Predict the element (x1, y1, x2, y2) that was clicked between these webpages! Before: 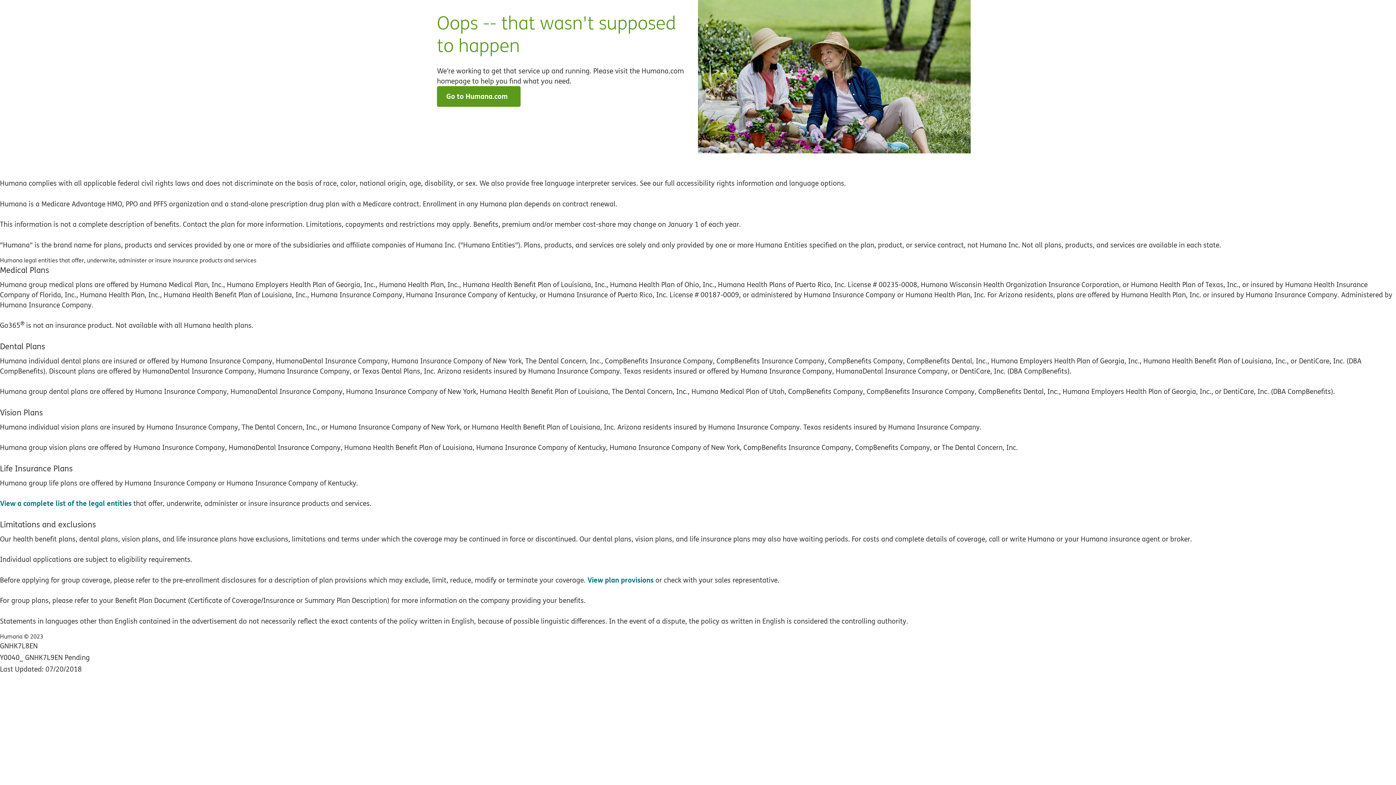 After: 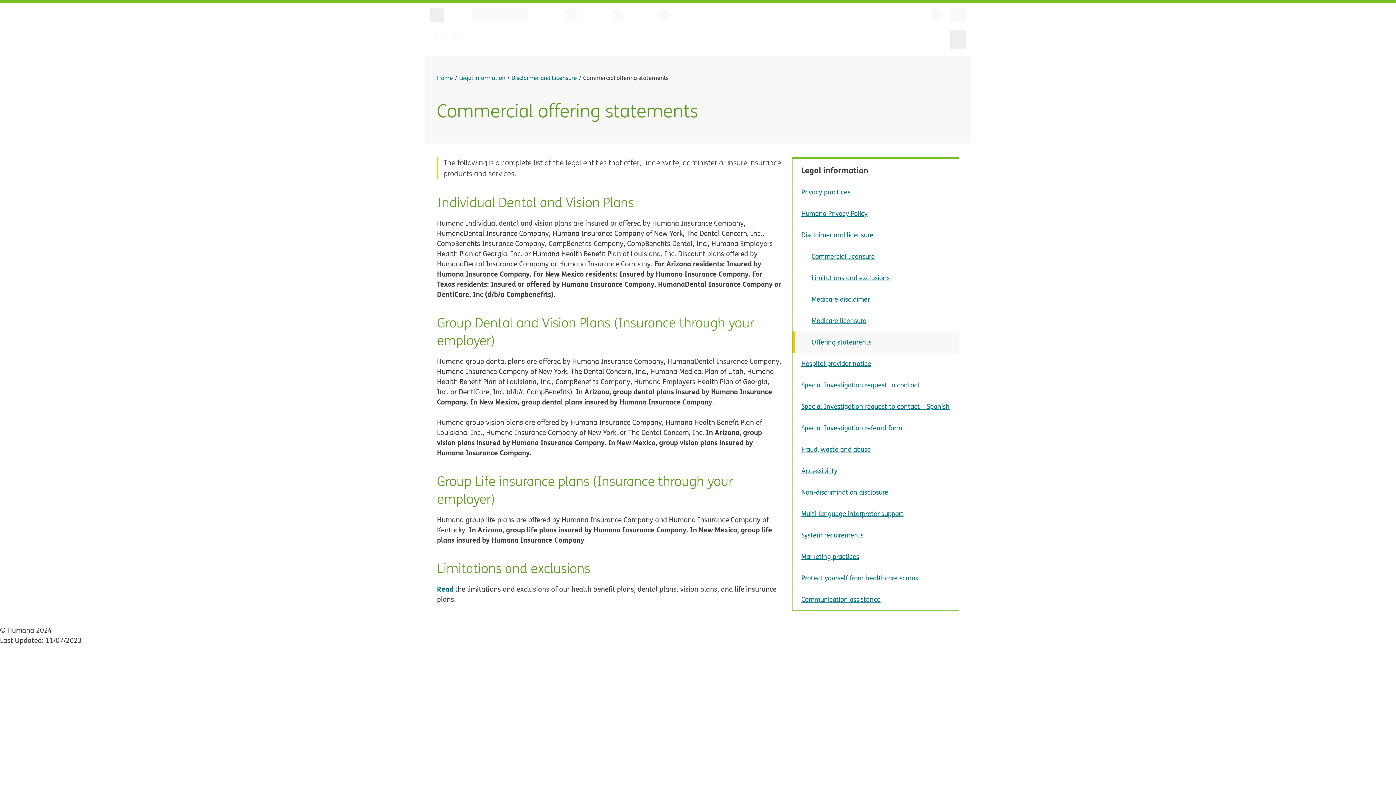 Action: bbox: (0, 498, 131, 508) label: View a complete list of the legal entities